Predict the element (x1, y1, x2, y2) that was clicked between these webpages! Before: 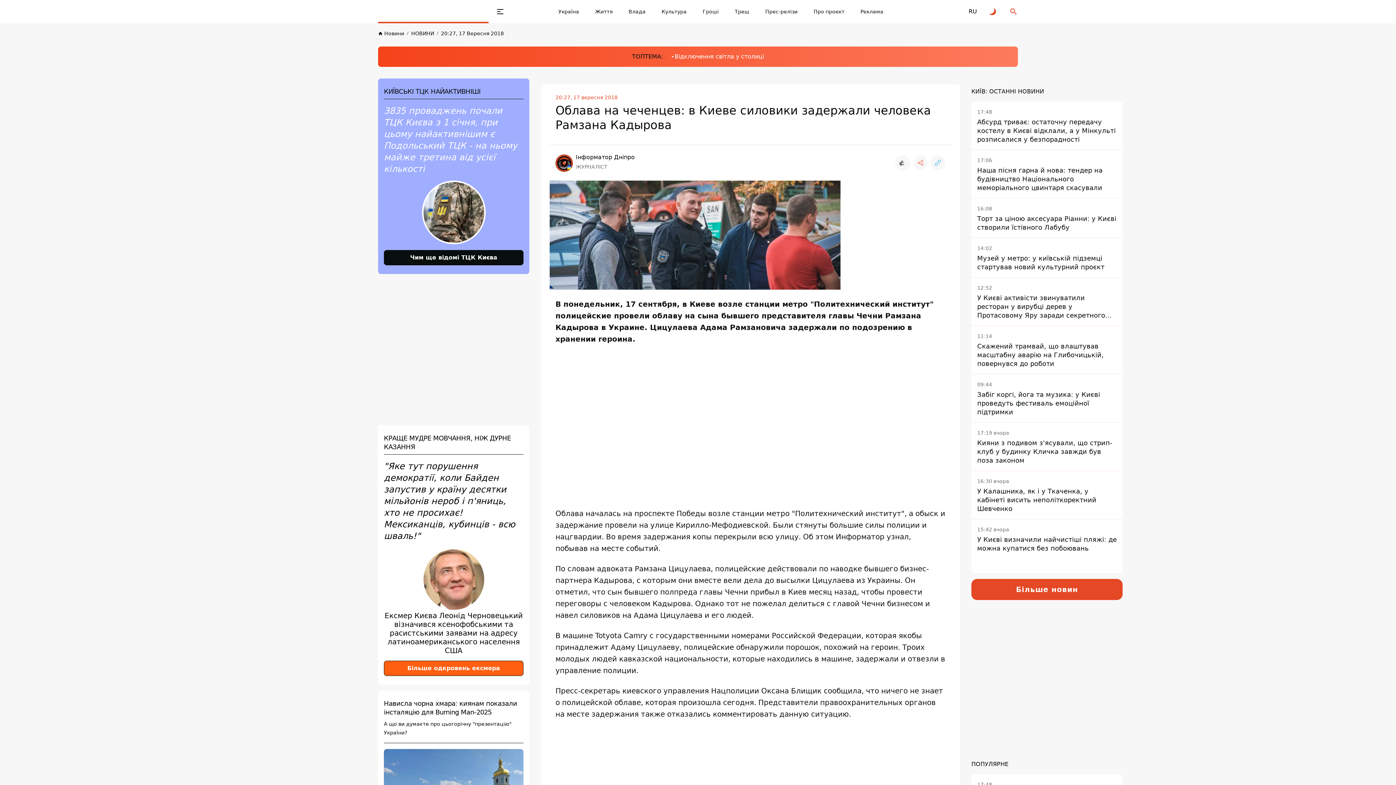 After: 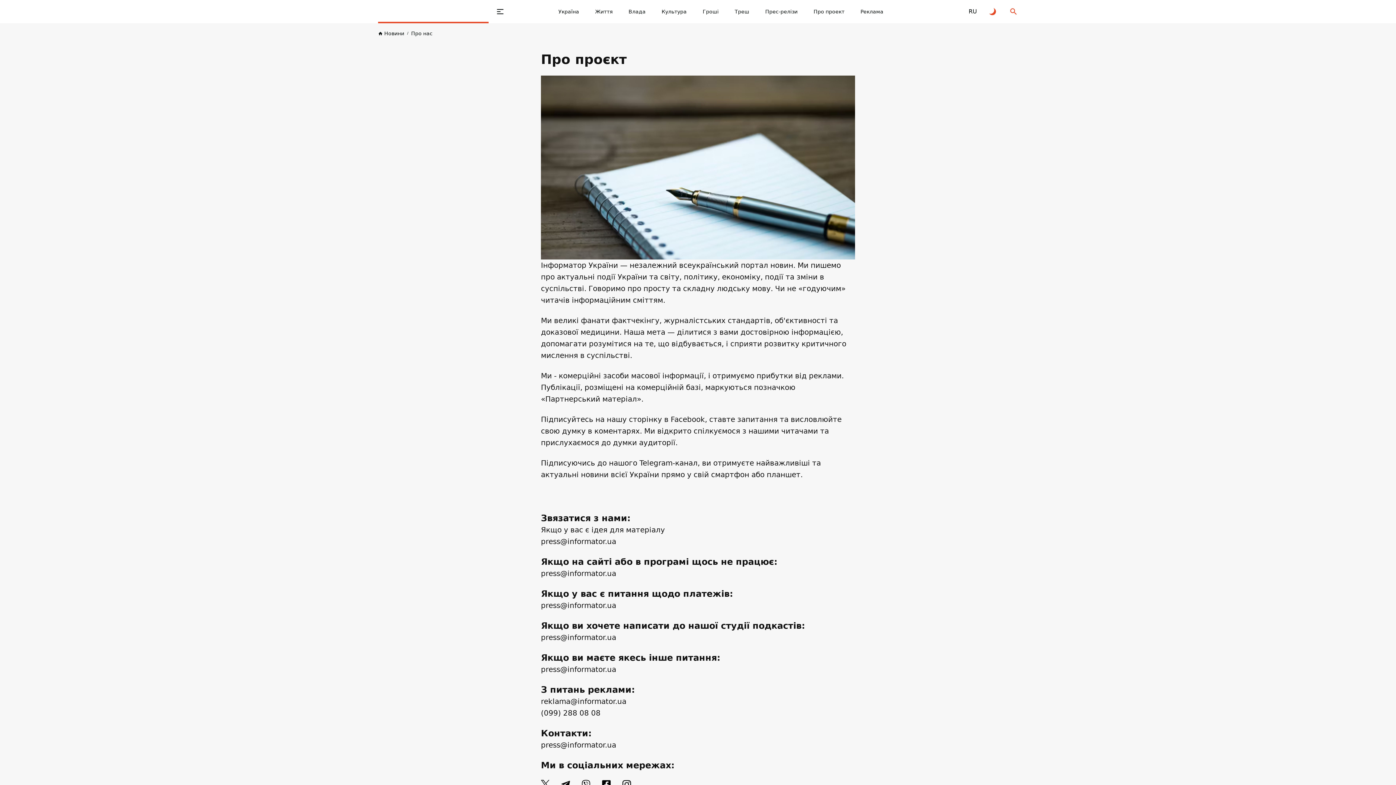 Action: label: Про проект bbox: (813, 7, 844, 16)